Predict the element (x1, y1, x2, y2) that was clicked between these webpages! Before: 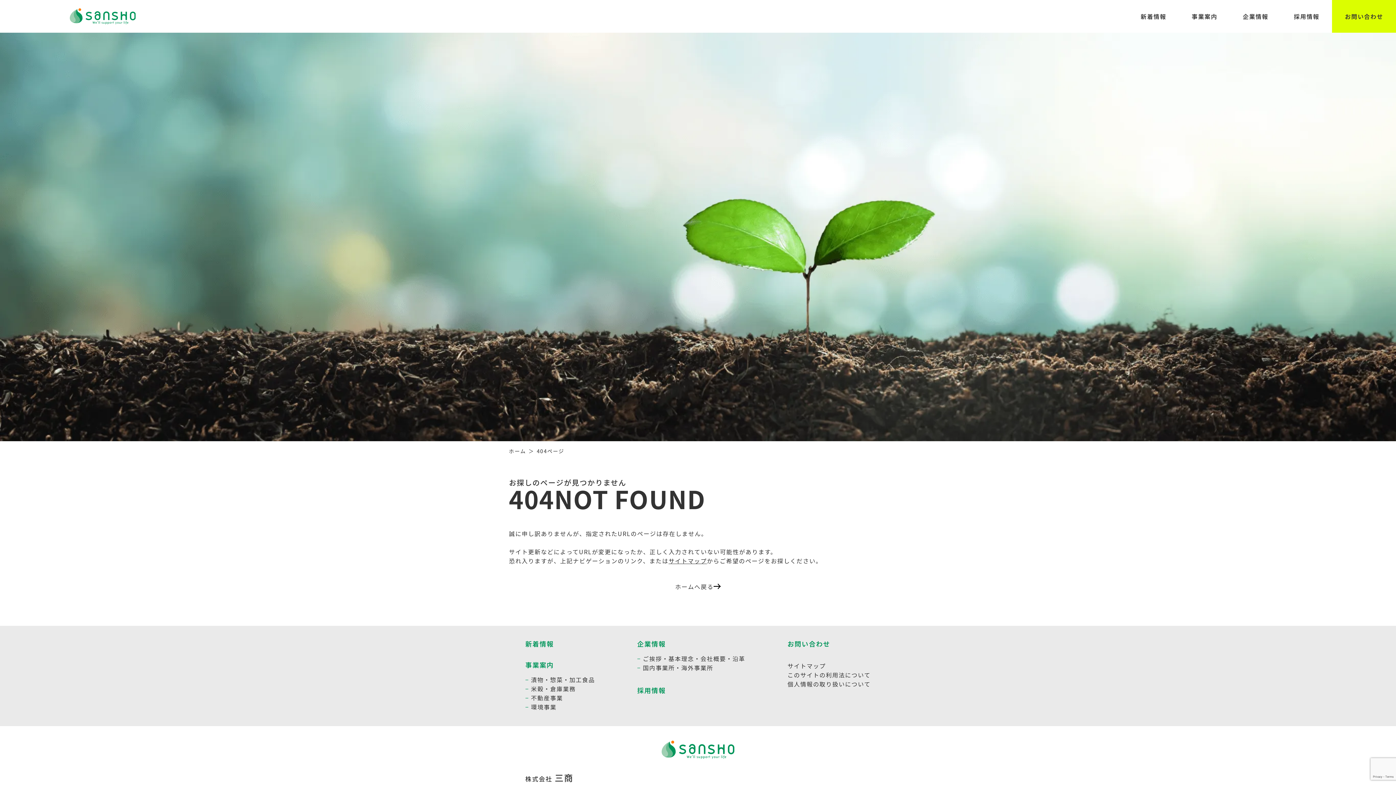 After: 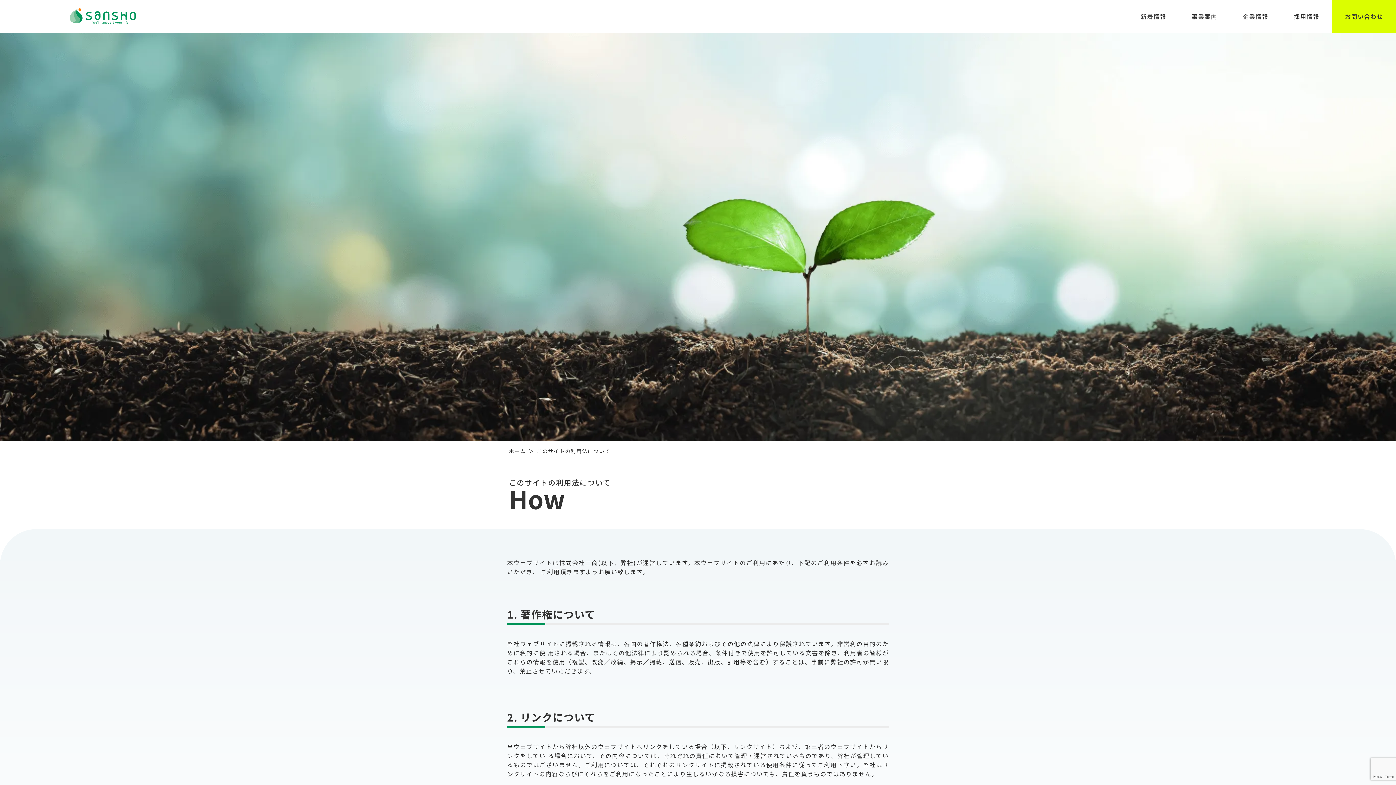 Action: label: このサイトの利用法について bbox: (787, 671, 870, 679)